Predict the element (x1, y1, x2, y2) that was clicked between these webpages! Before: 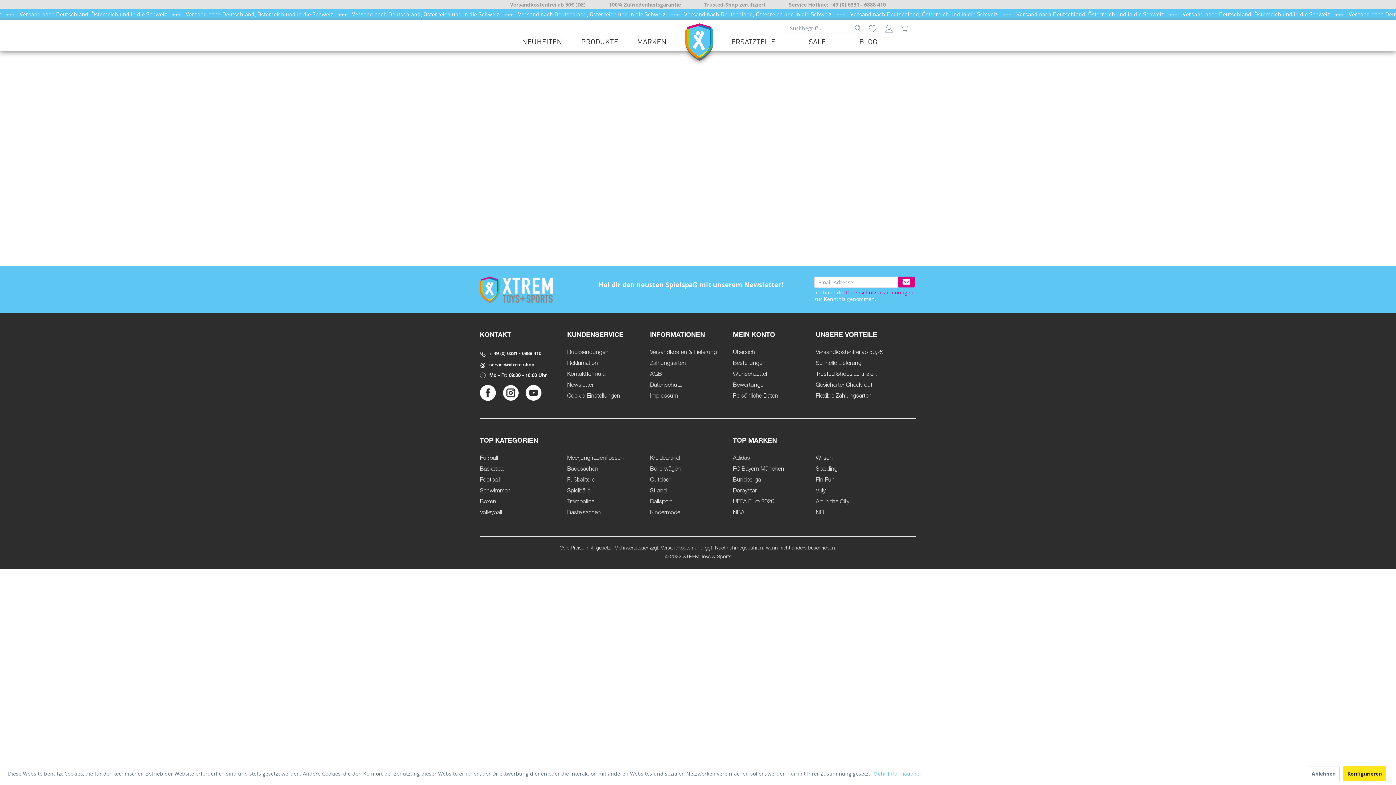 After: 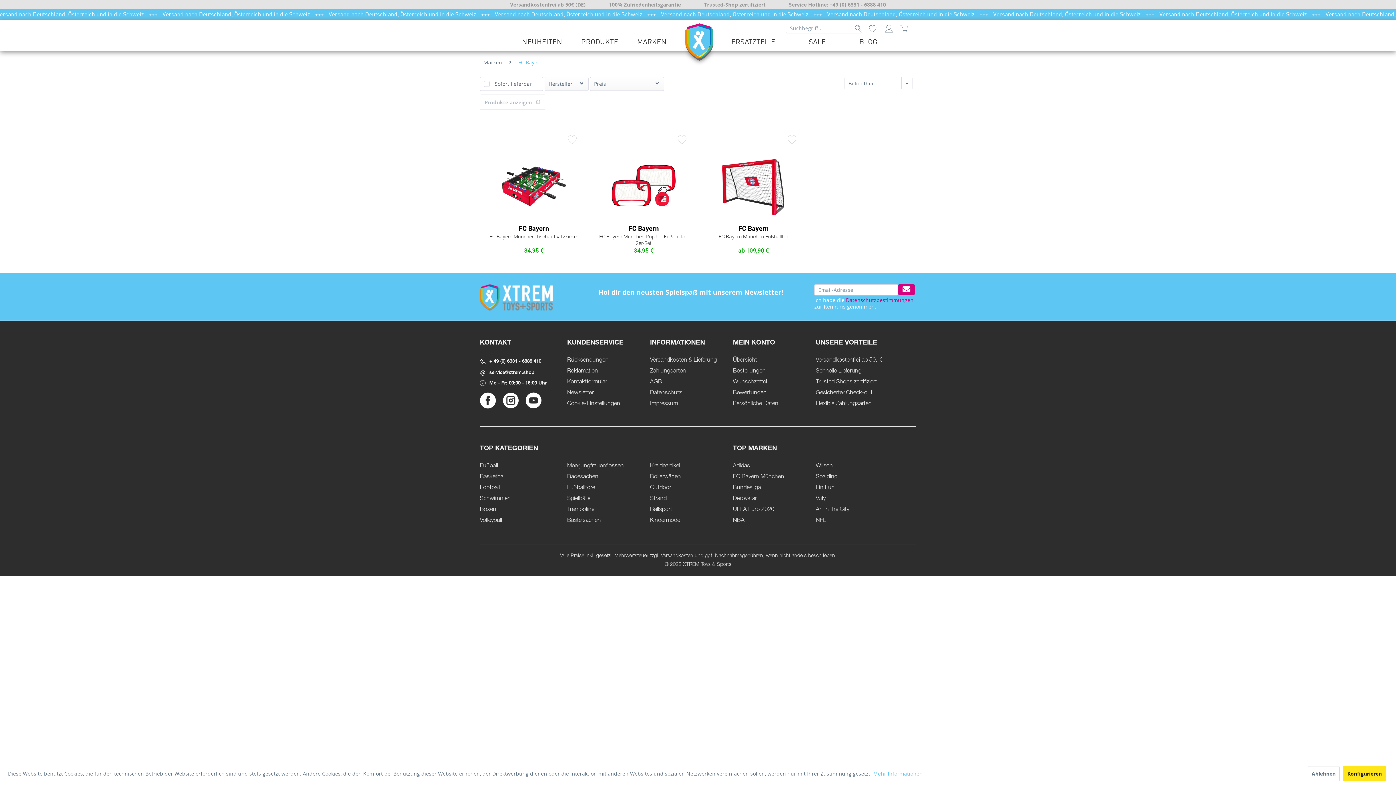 Action: label: FC Bayern München bbox: (733, 464, 816, 475)